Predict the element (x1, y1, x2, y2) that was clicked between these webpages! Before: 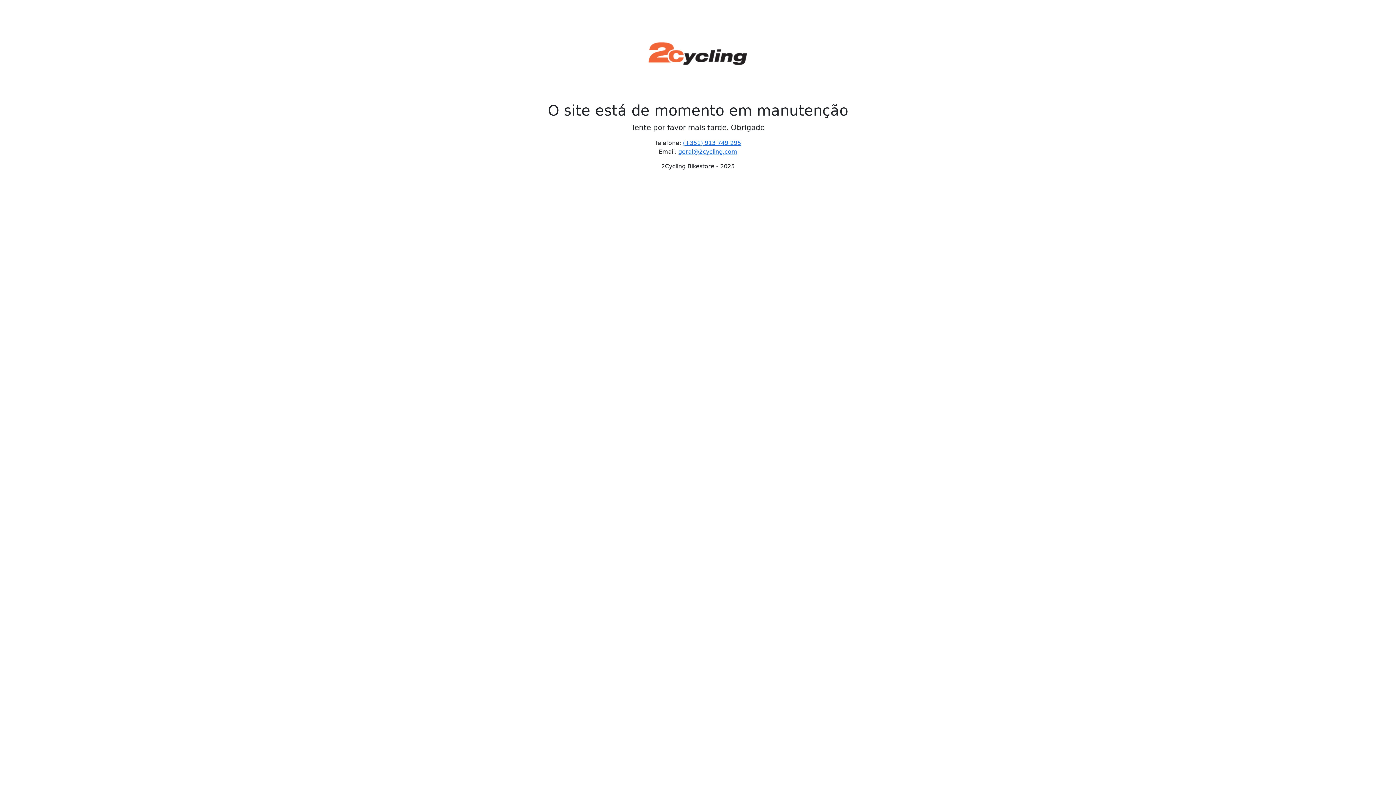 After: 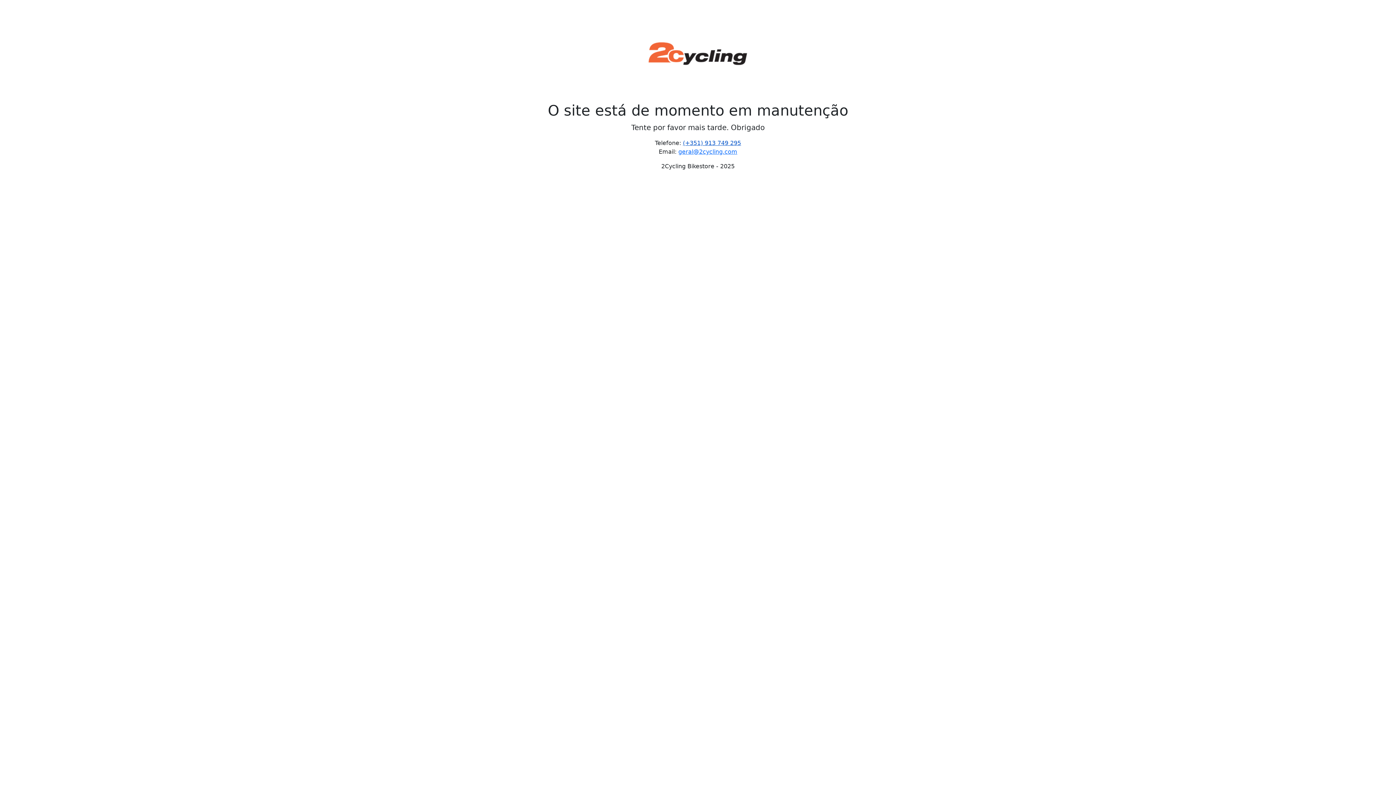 Action: label: (+351) 913 749 295 bbox: (683, 139, 741, 146)